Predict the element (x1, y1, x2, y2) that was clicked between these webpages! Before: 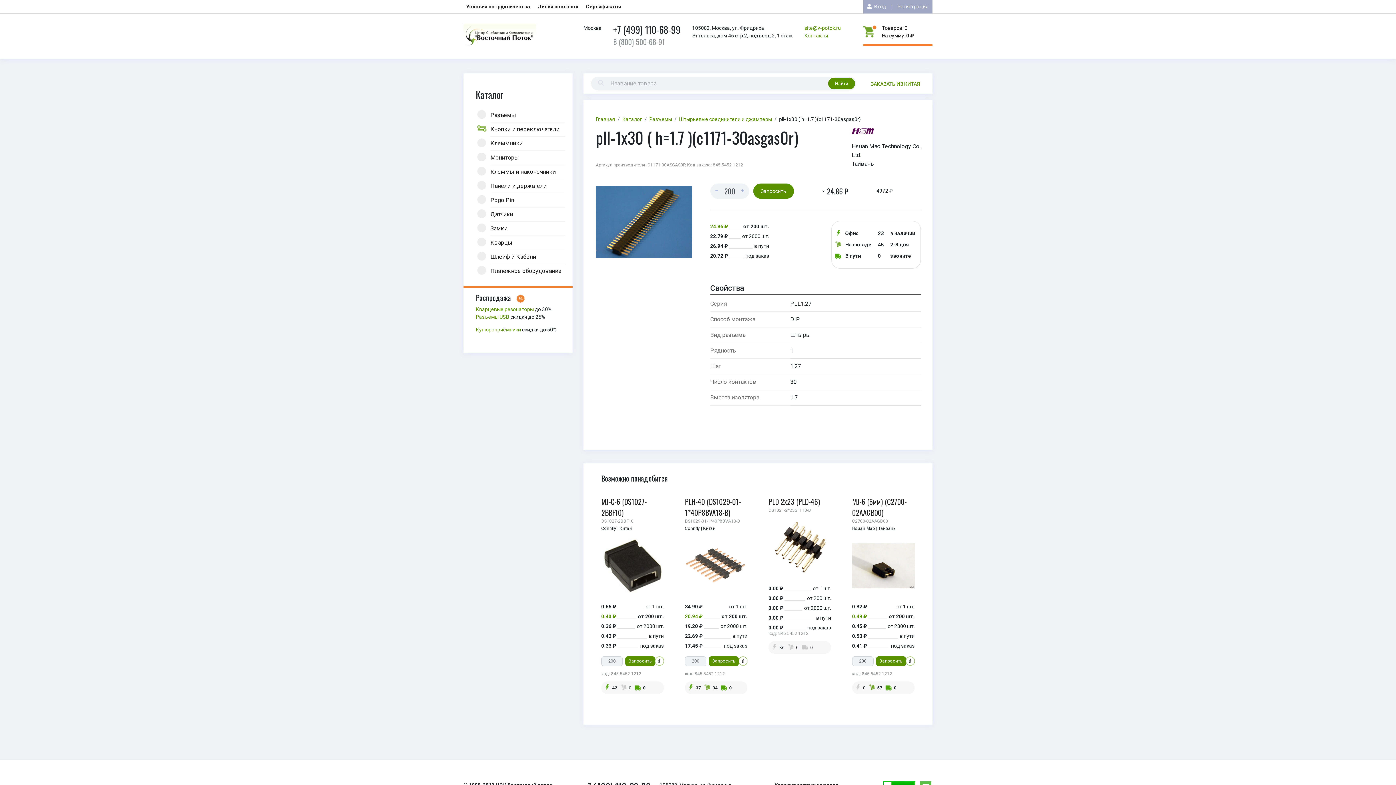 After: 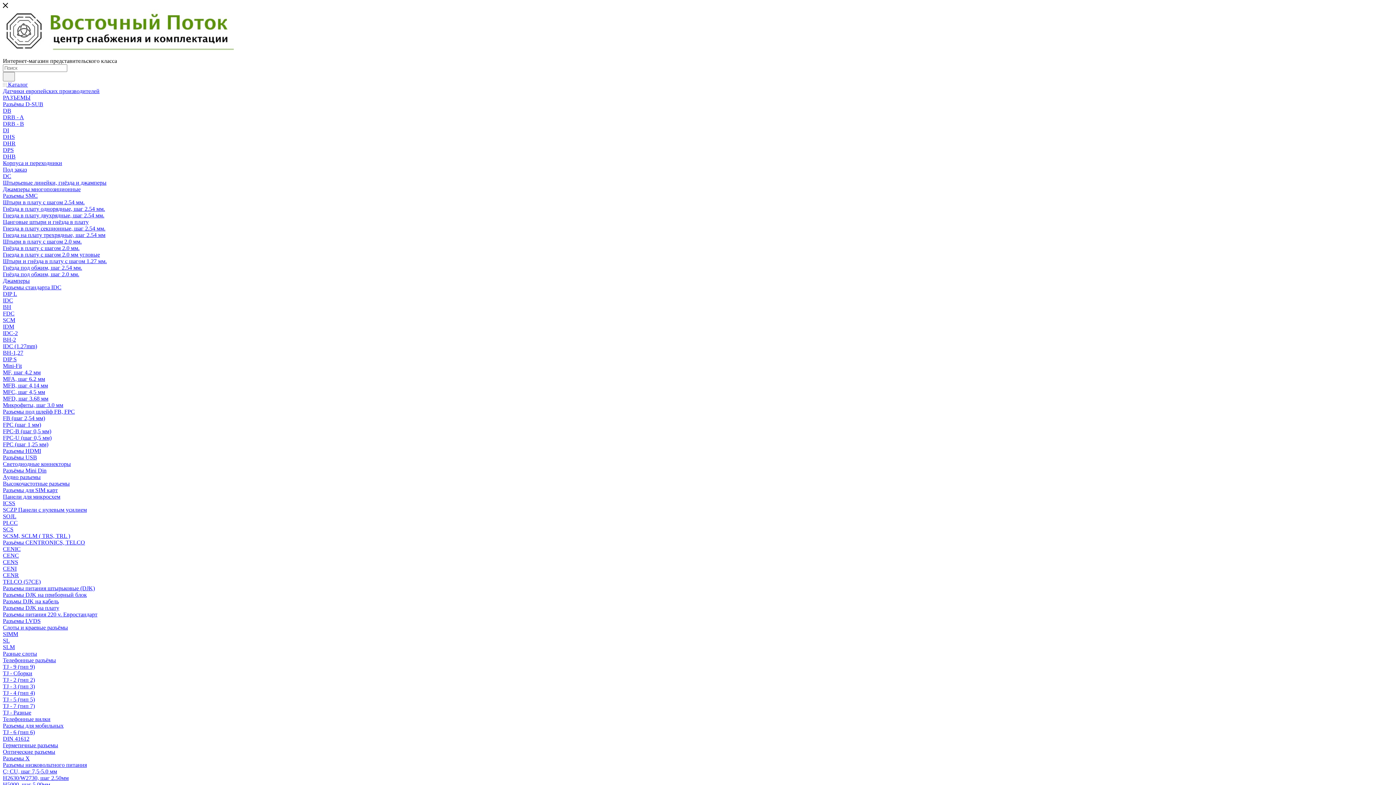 Action: bbox: (476, 306, 533, 312) label: Кварцевые резонаторы